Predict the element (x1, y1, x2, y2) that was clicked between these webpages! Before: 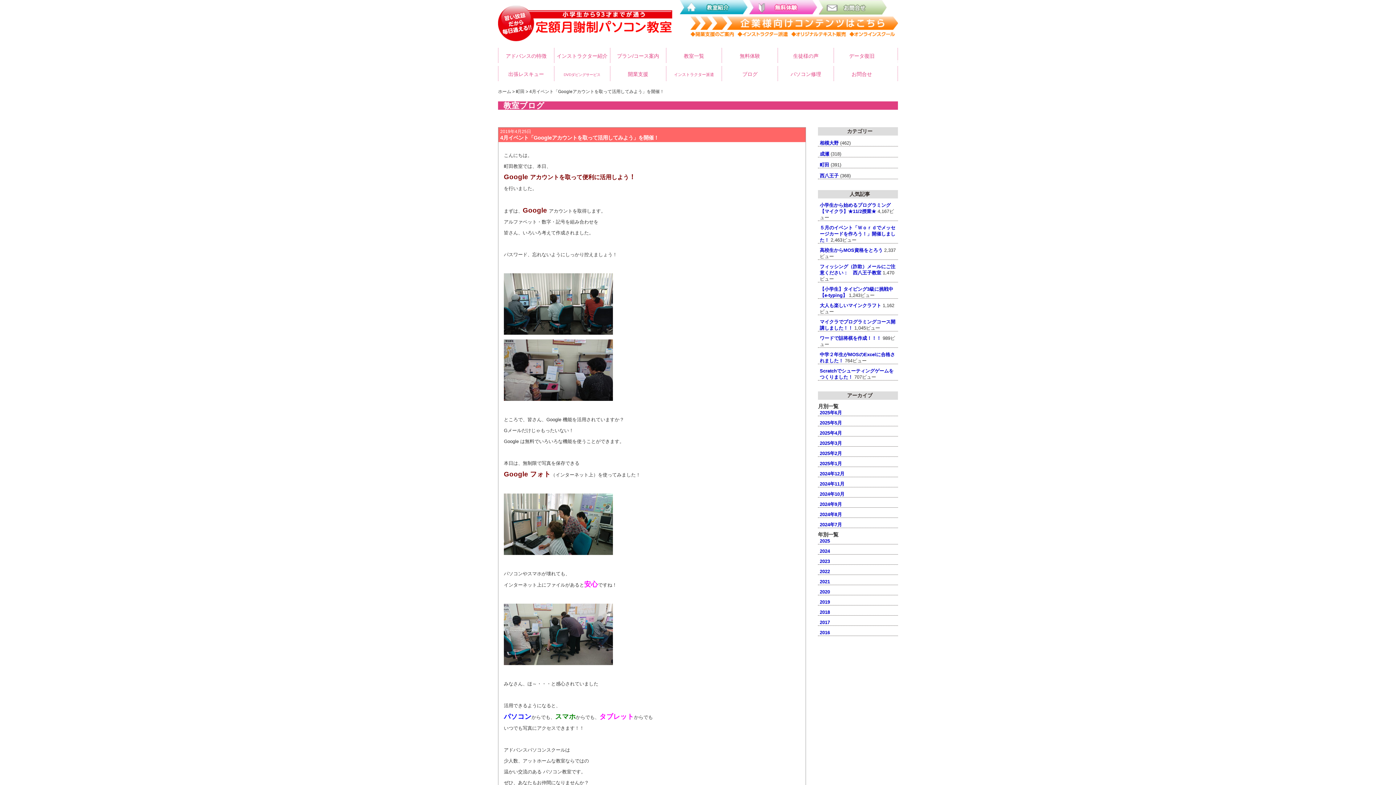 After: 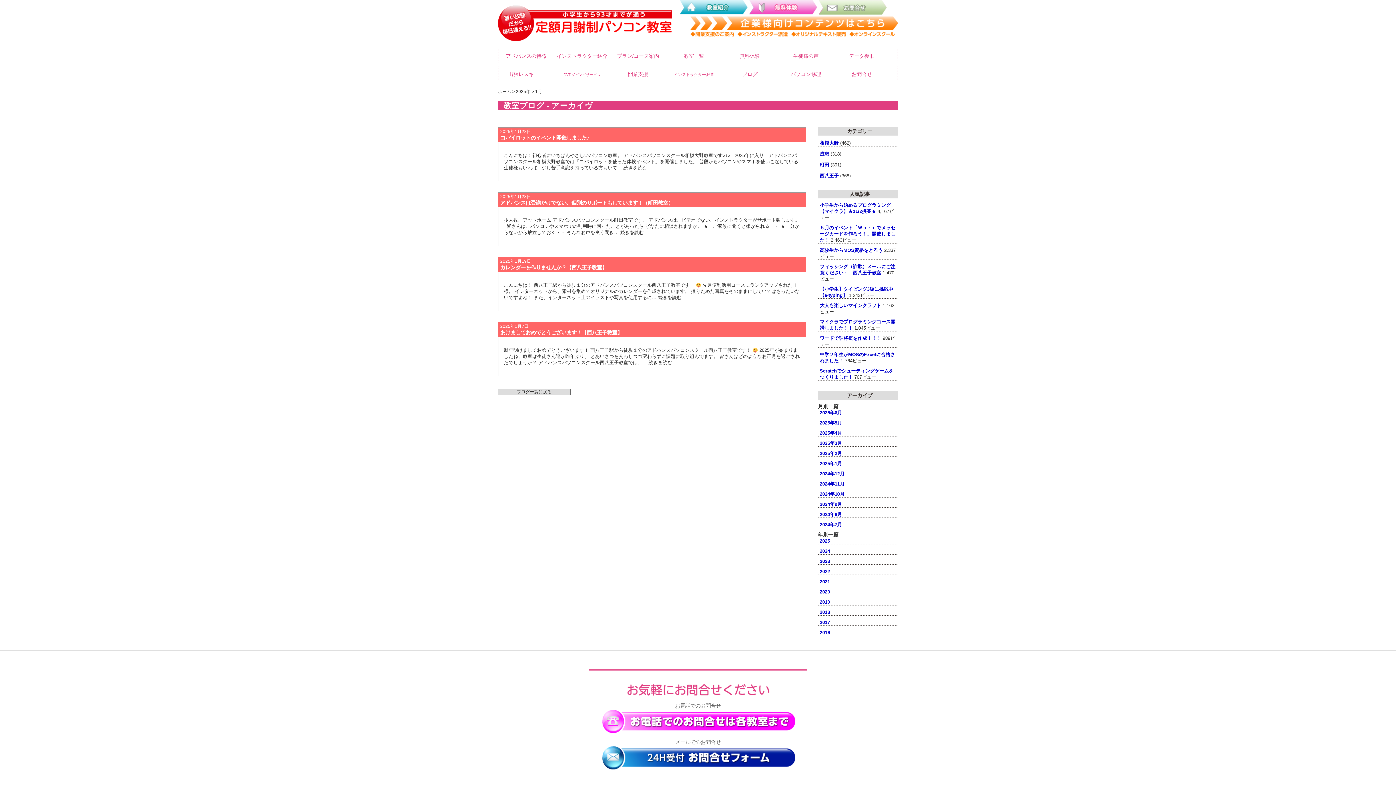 Action: bbox: (820, 460, 842, 466) label: 2025年1月